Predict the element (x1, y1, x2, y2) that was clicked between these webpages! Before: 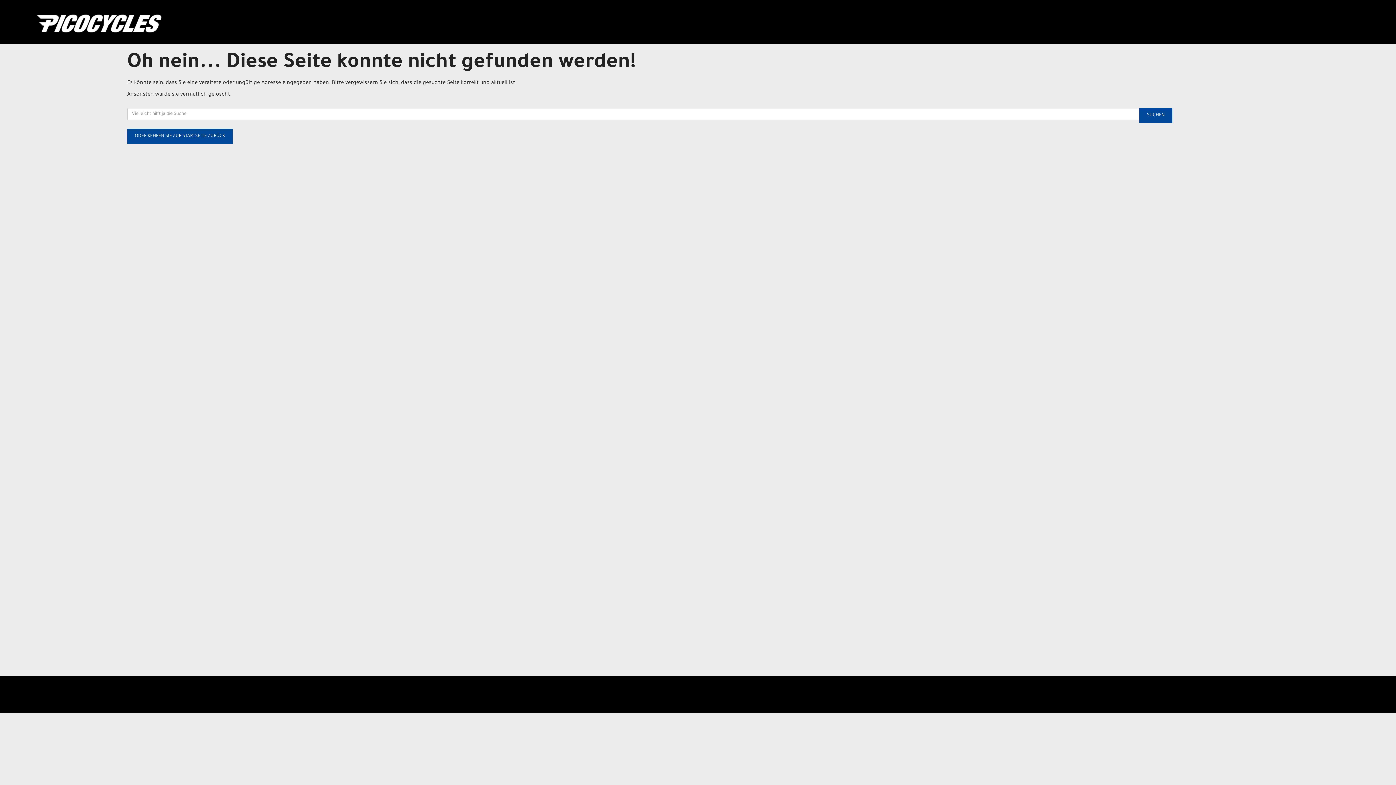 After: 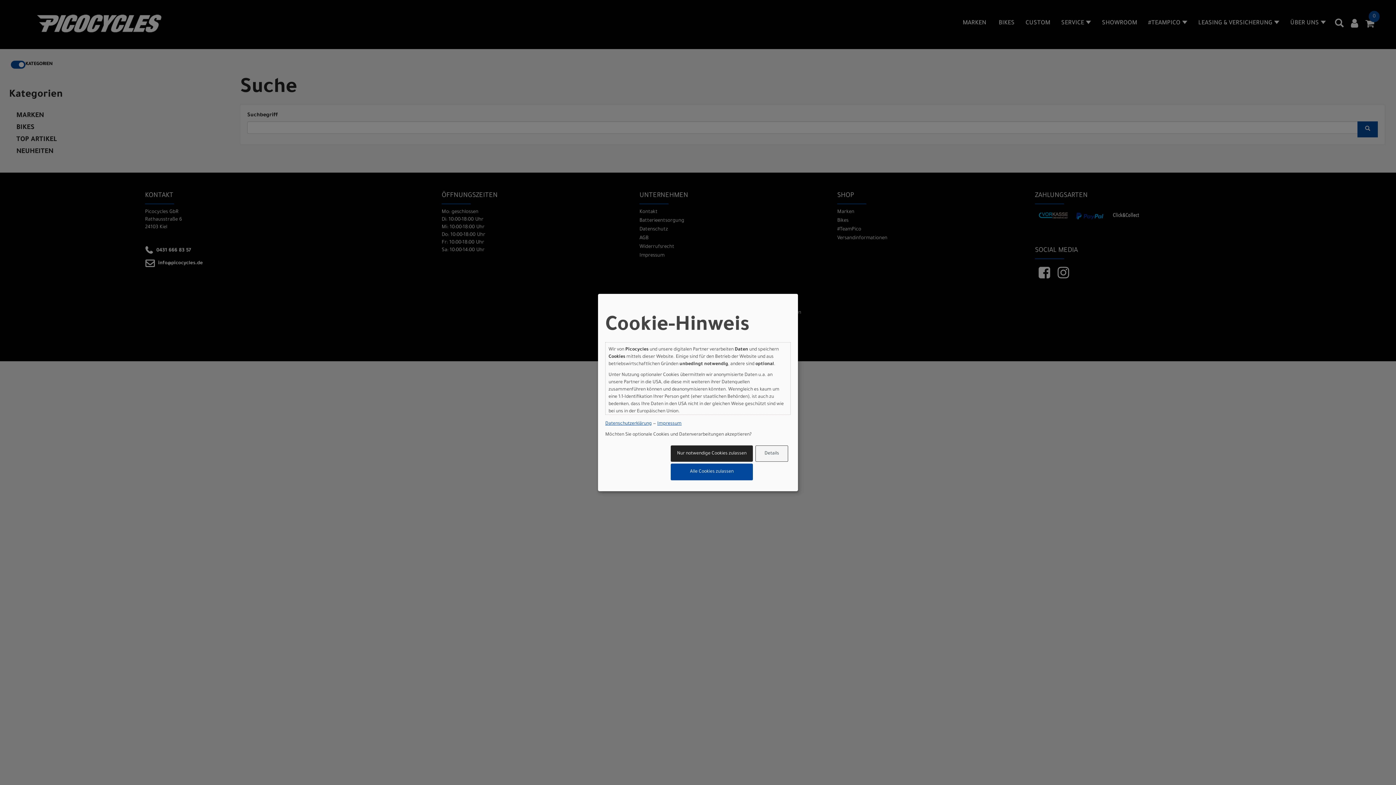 Action: label: SUCHEN bbox: (1139, 108, 1172, 123)